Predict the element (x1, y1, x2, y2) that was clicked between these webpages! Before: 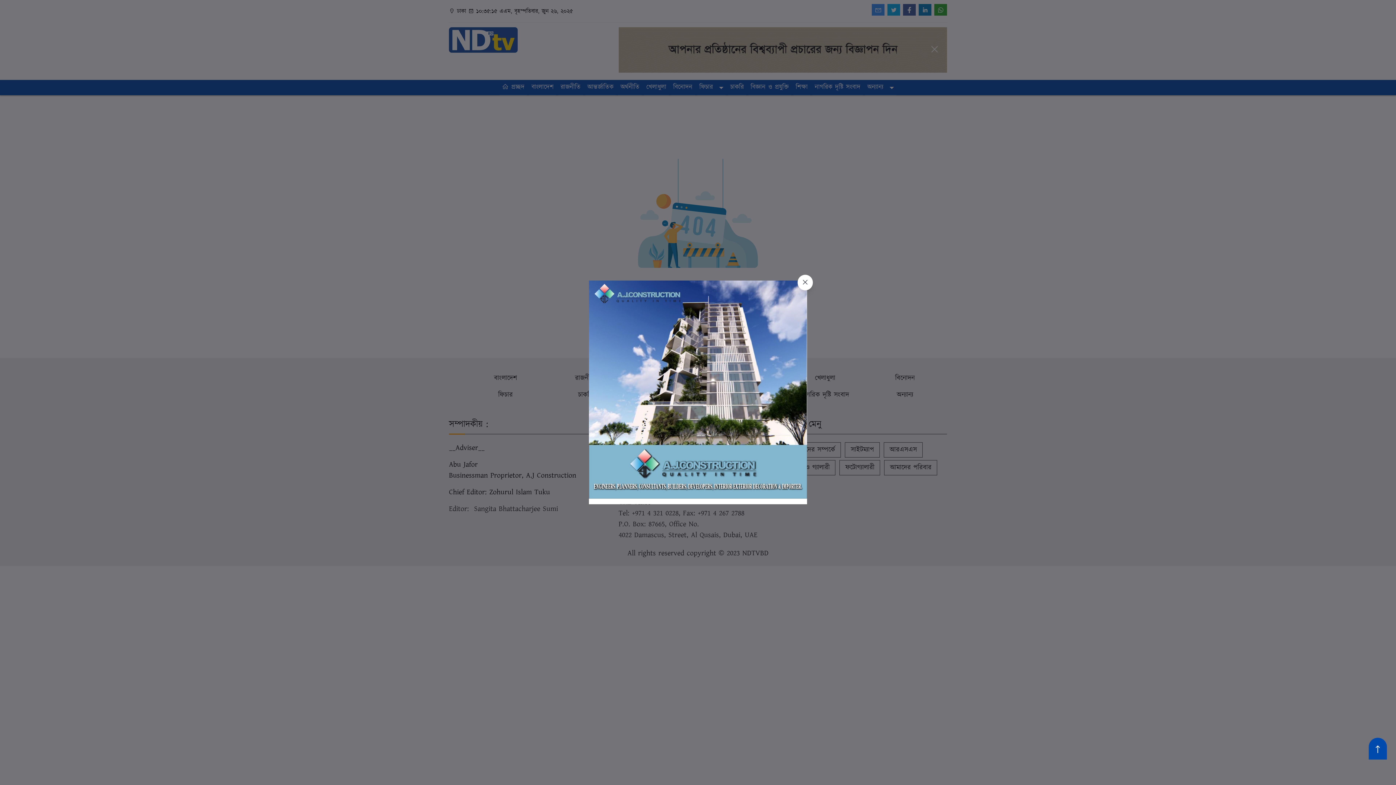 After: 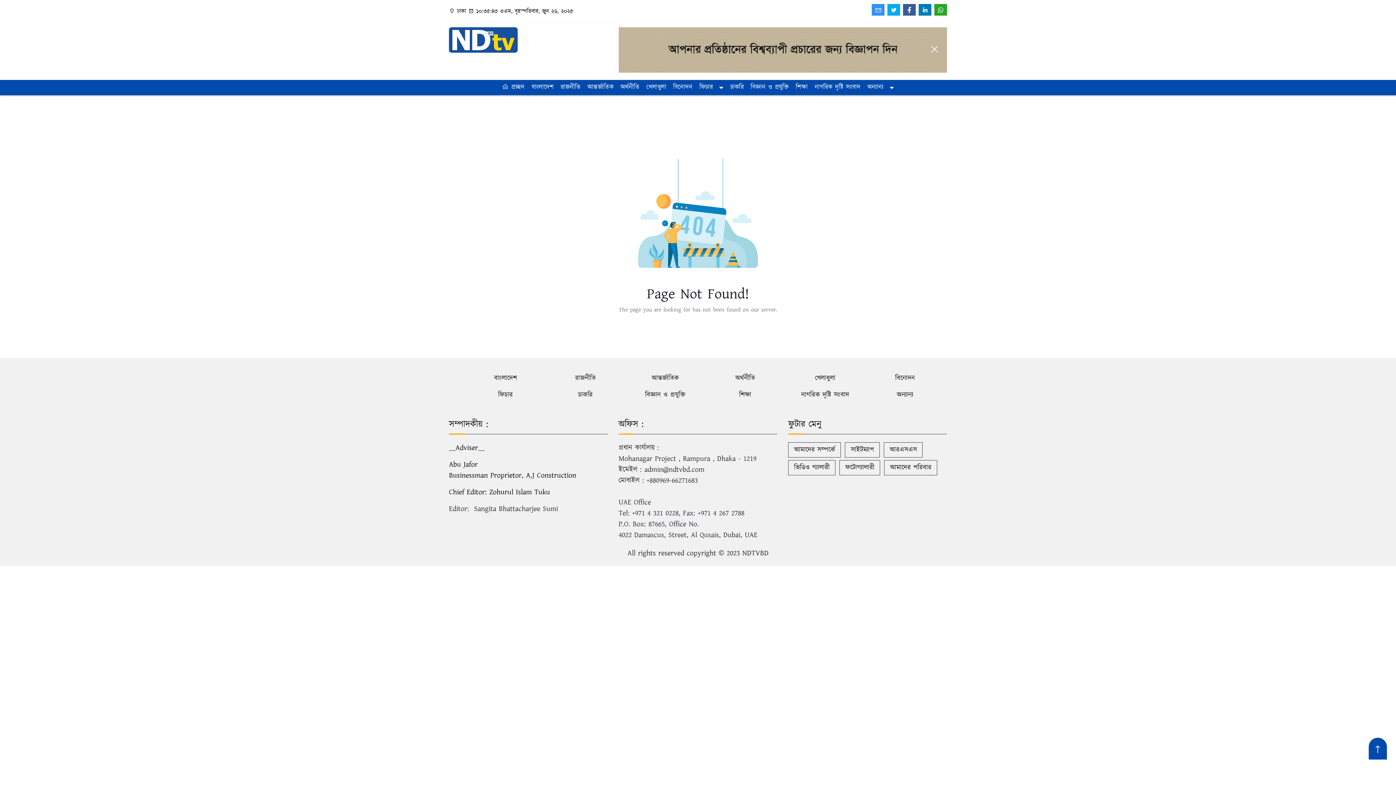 Action: bbox: (797, 275, 813, 290)